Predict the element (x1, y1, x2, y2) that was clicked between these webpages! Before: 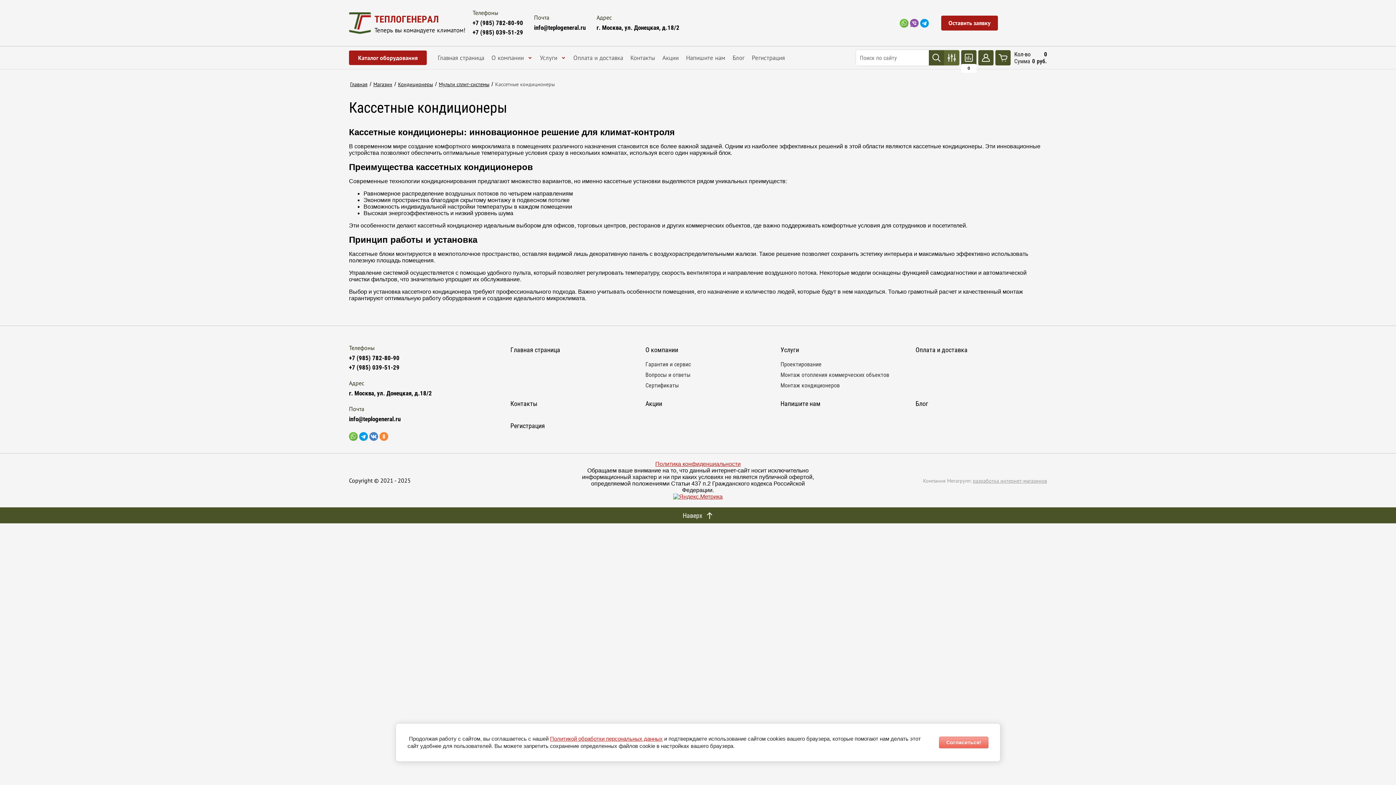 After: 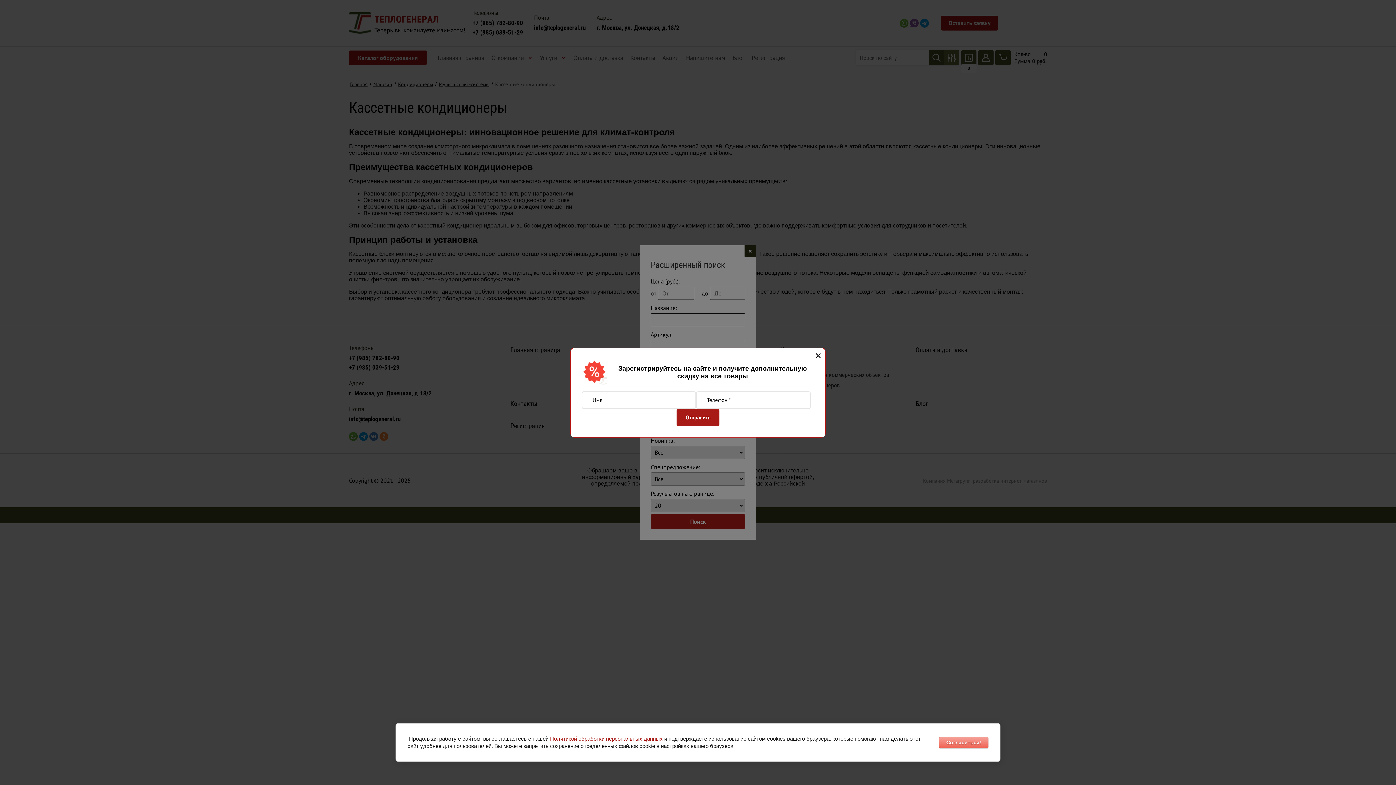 Action: bbox: (944, 50, 959, 65)